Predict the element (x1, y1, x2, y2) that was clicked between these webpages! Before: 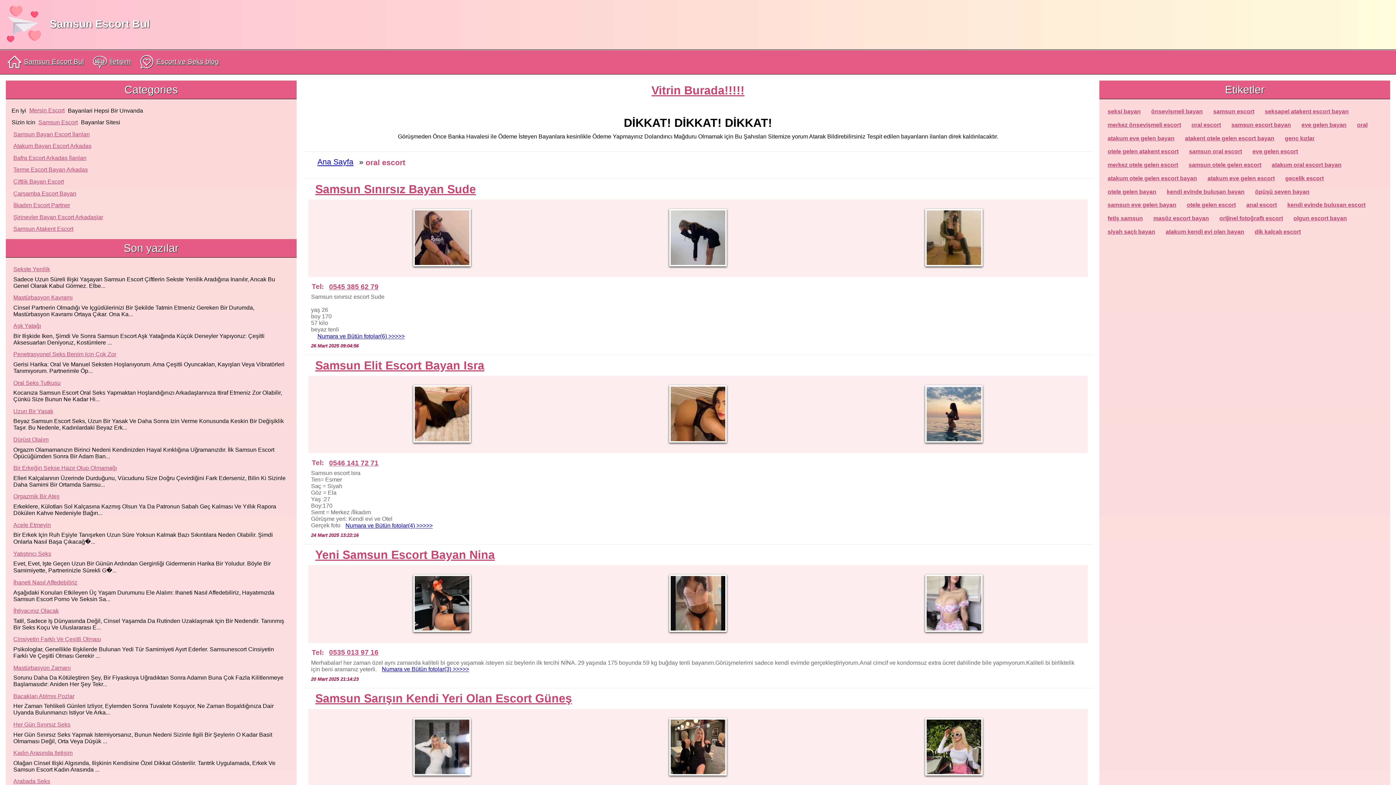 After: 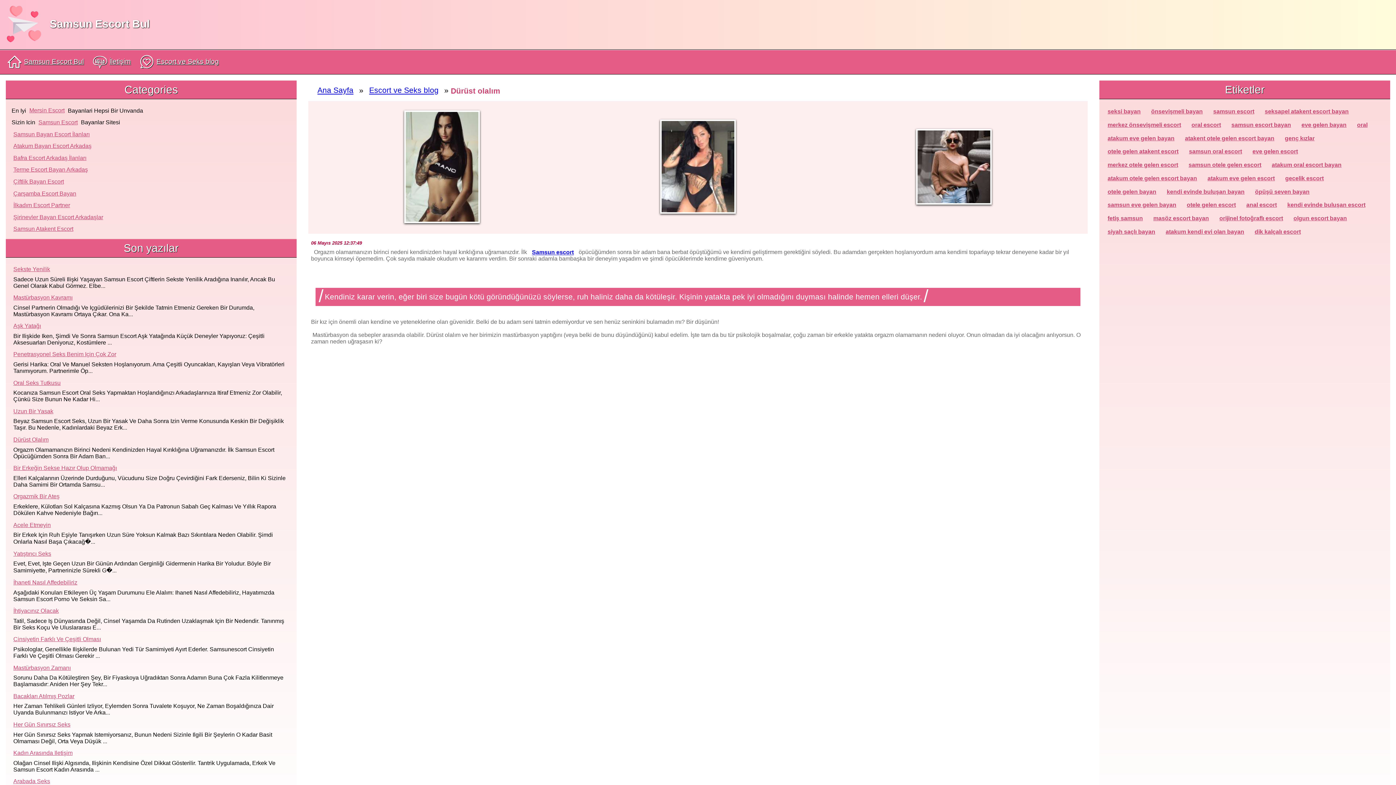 Action: bbox: (11, 435, 50, 445) label: Dürüst Olalım